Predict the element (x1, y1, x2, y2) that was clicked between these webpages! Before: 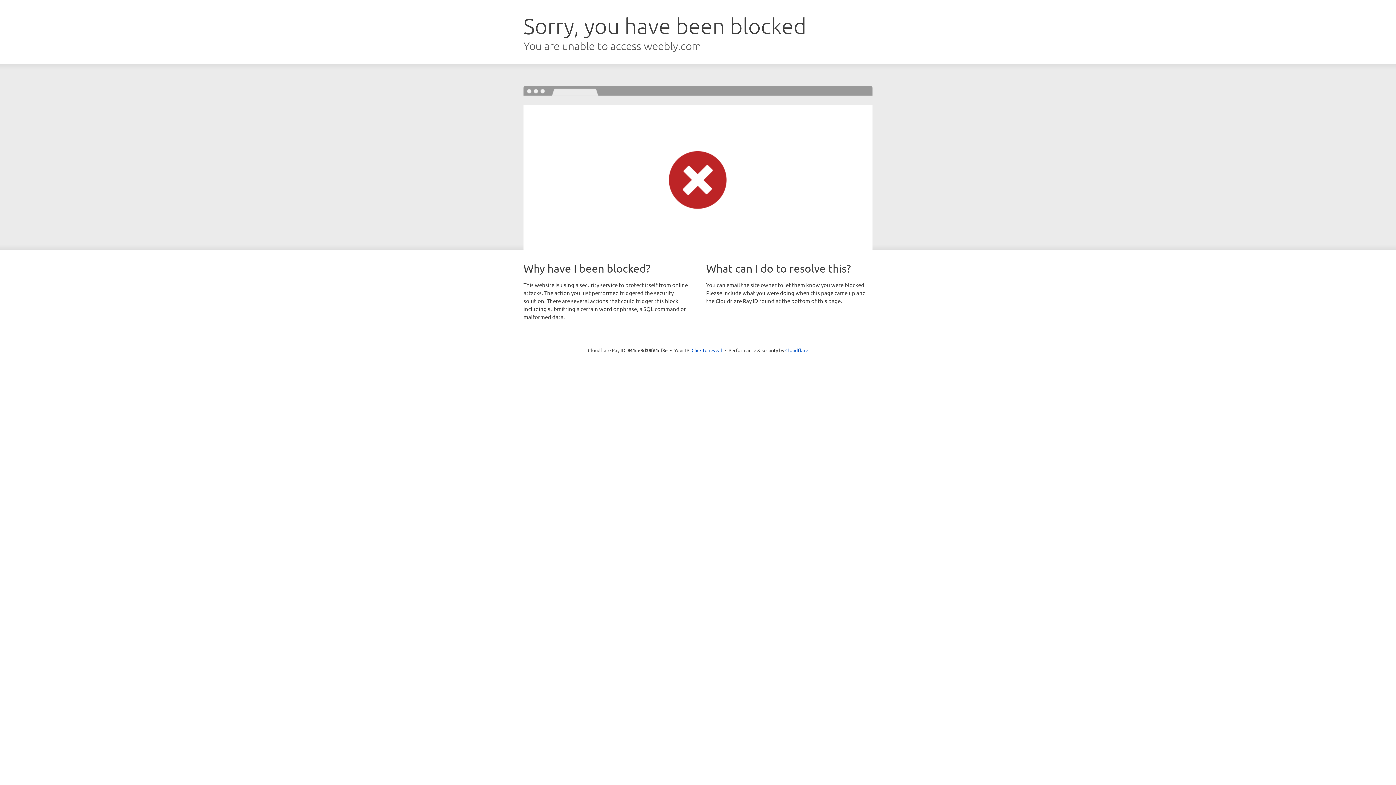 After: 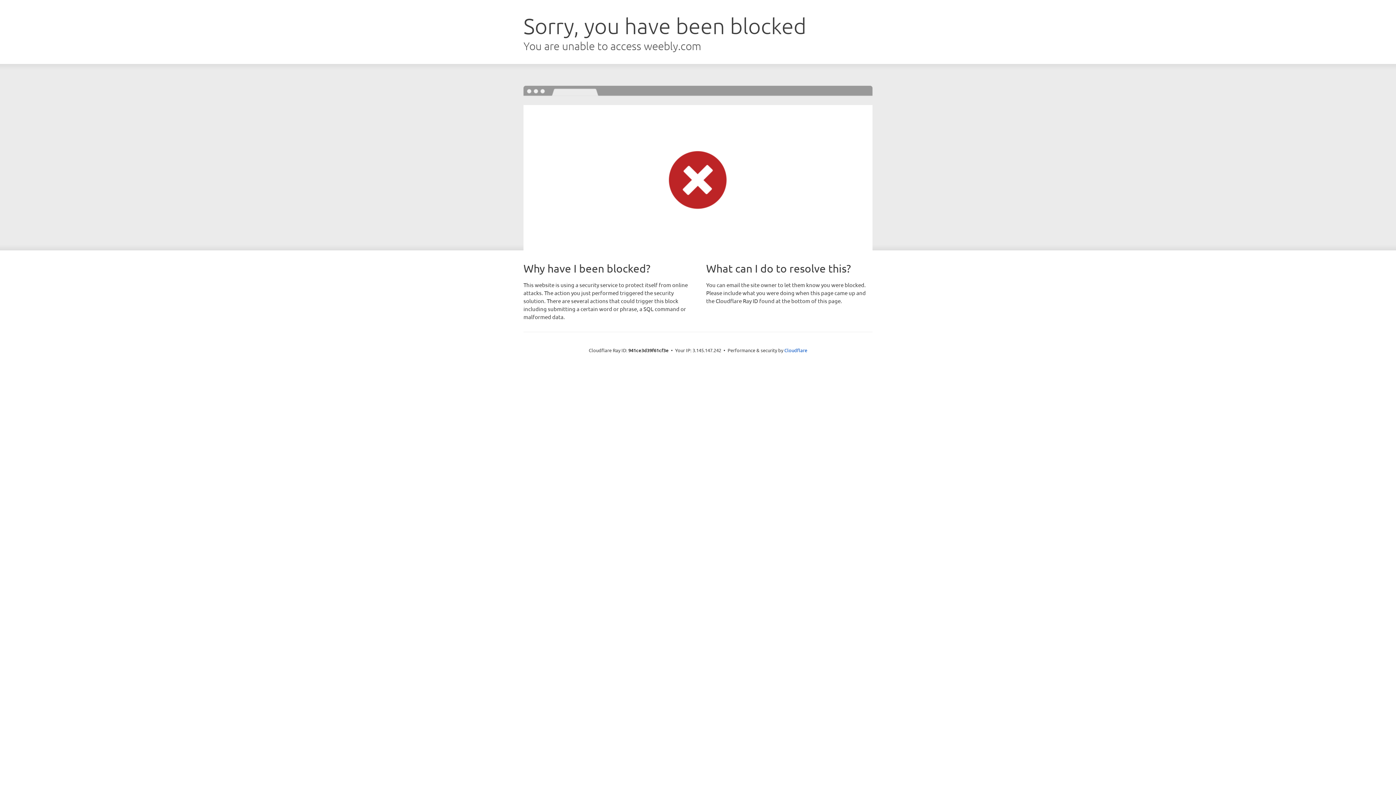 Action: bbox: (691, 346, 722, 353) label: Click to reveal